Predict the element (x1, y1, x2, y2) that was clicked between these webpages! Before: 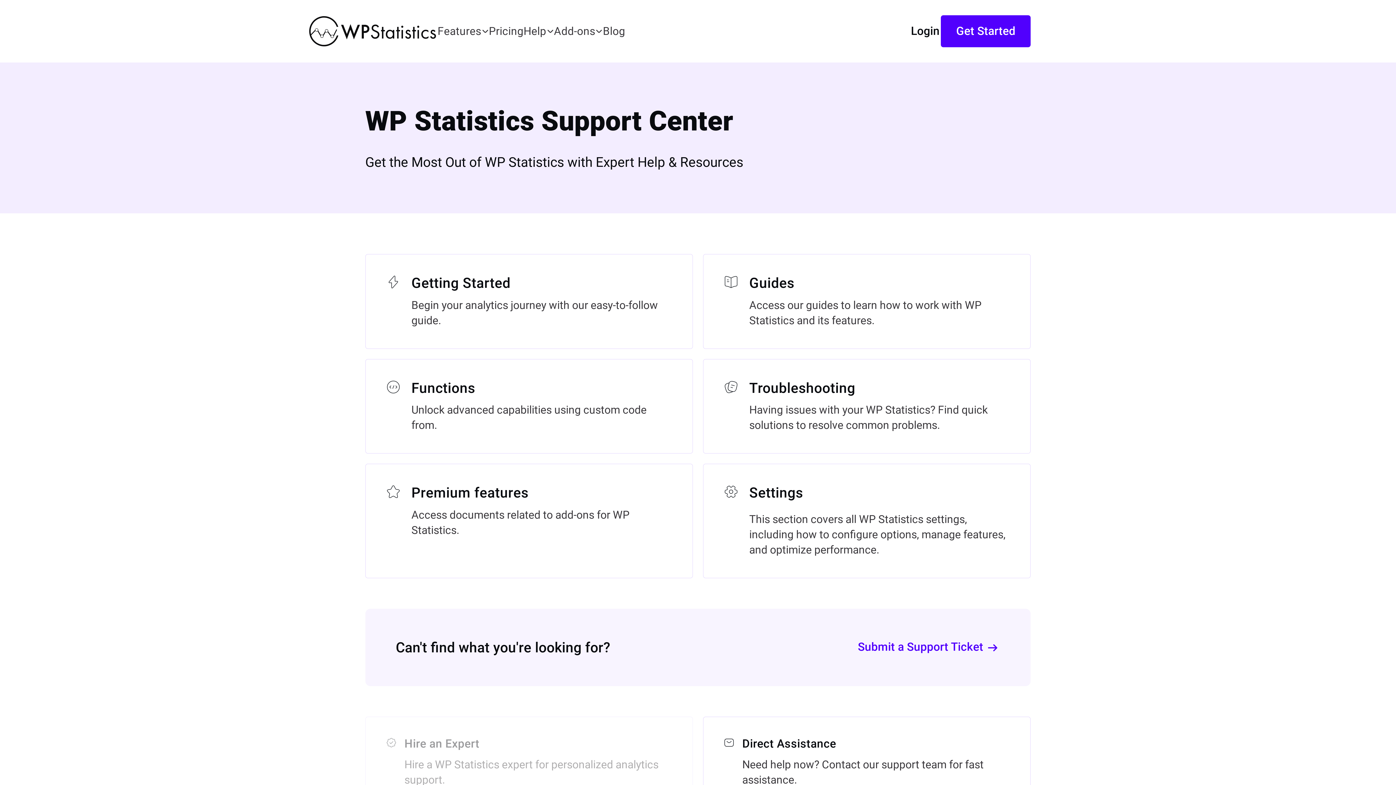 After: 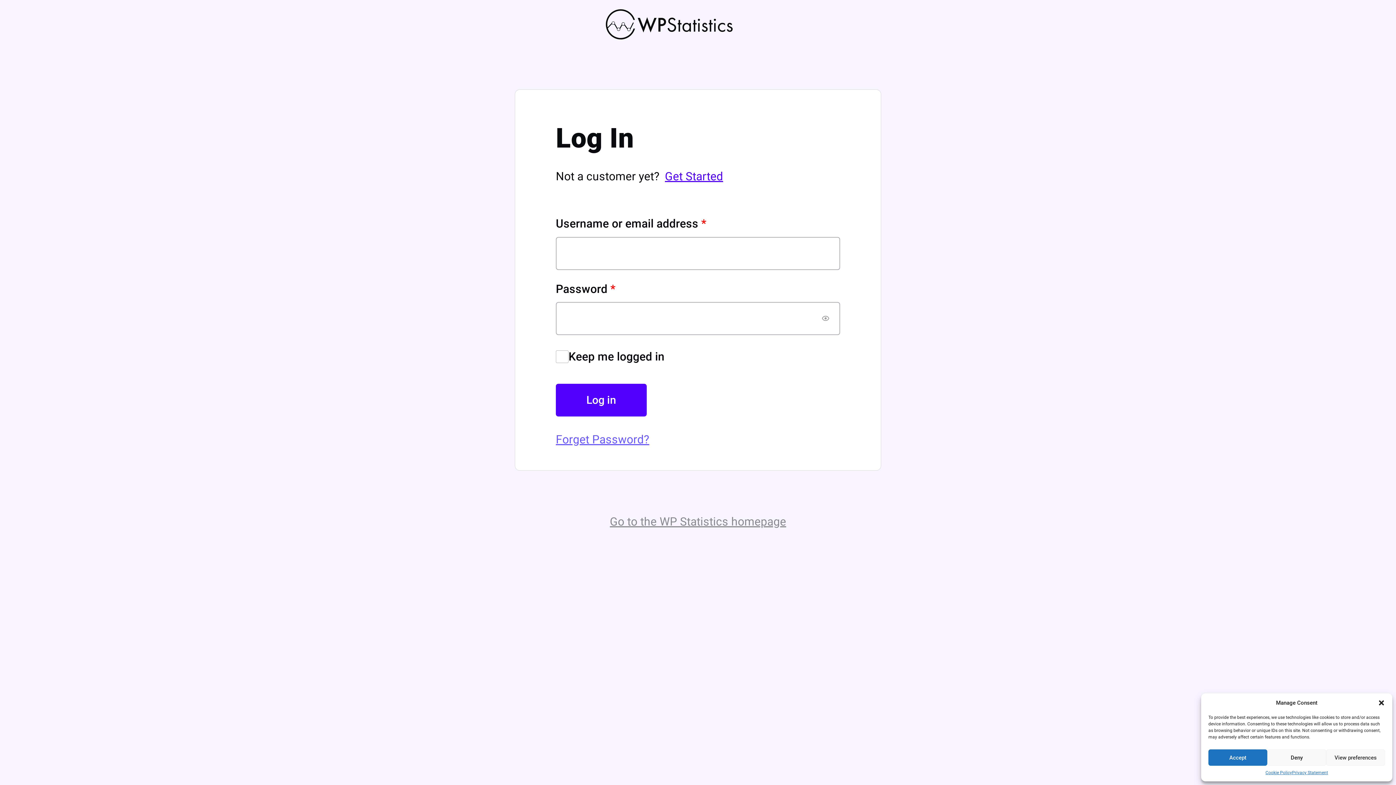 Action: bbox: (909, 21, 941, 41) label: Login